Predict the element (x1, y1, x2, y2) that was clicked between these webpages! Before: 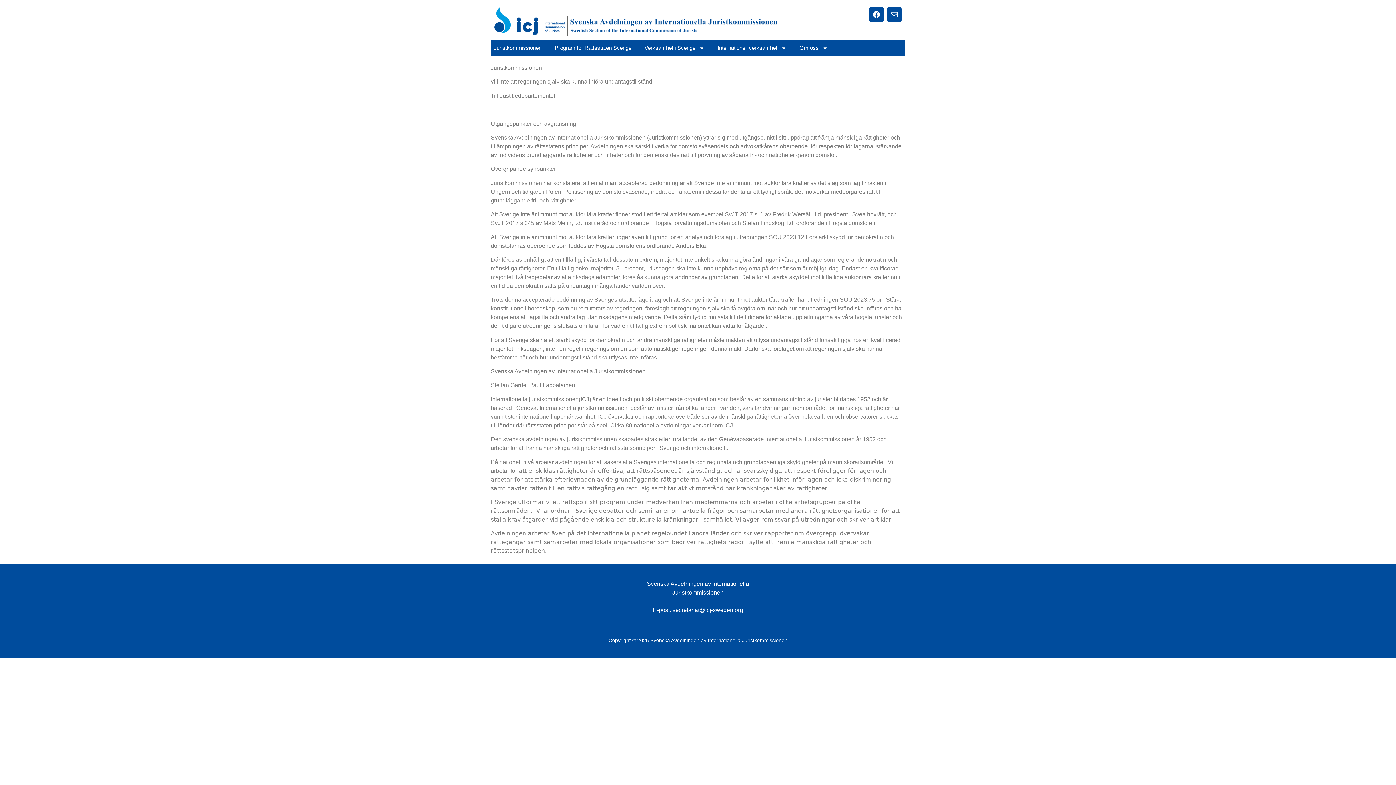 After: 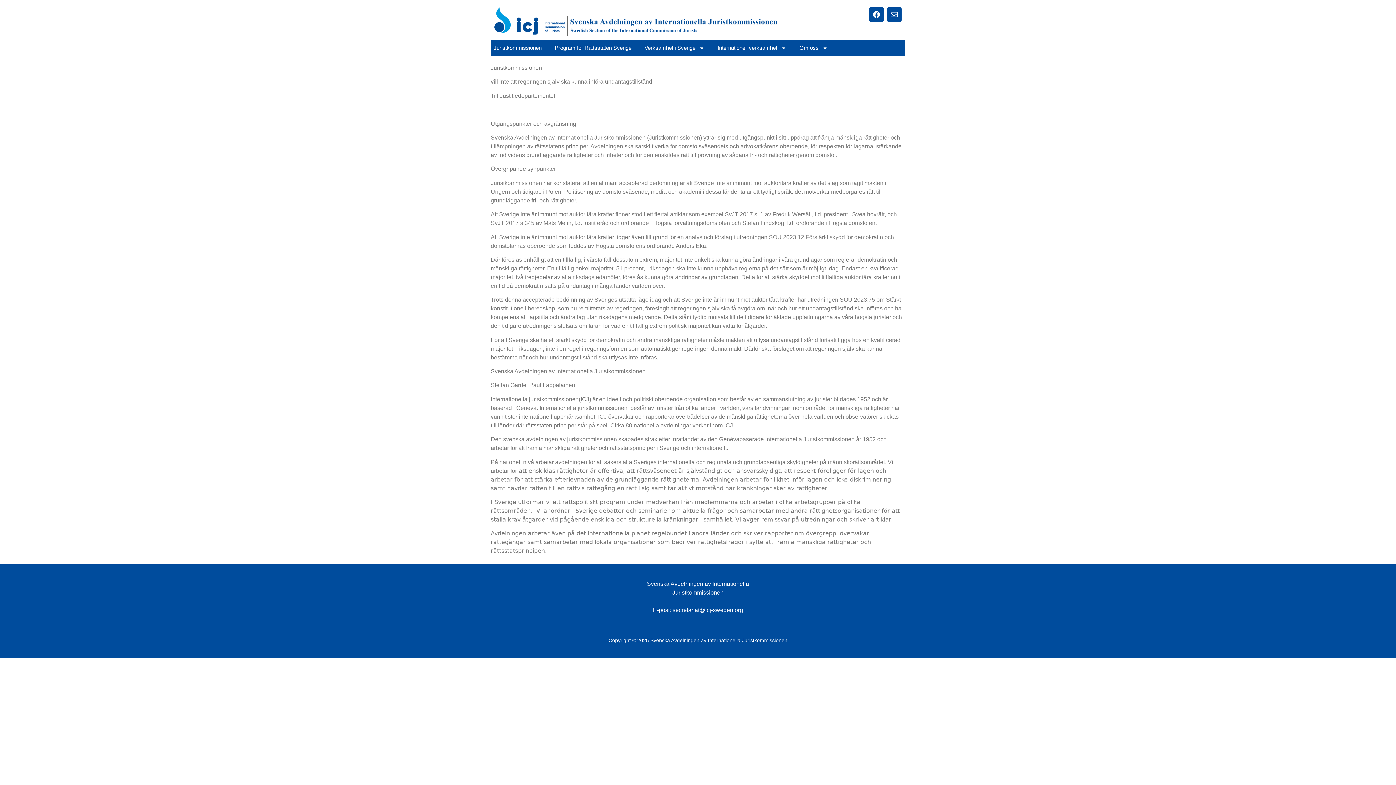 Action: bbox: (490, 39, 544, 56) label: Juristkommissionen